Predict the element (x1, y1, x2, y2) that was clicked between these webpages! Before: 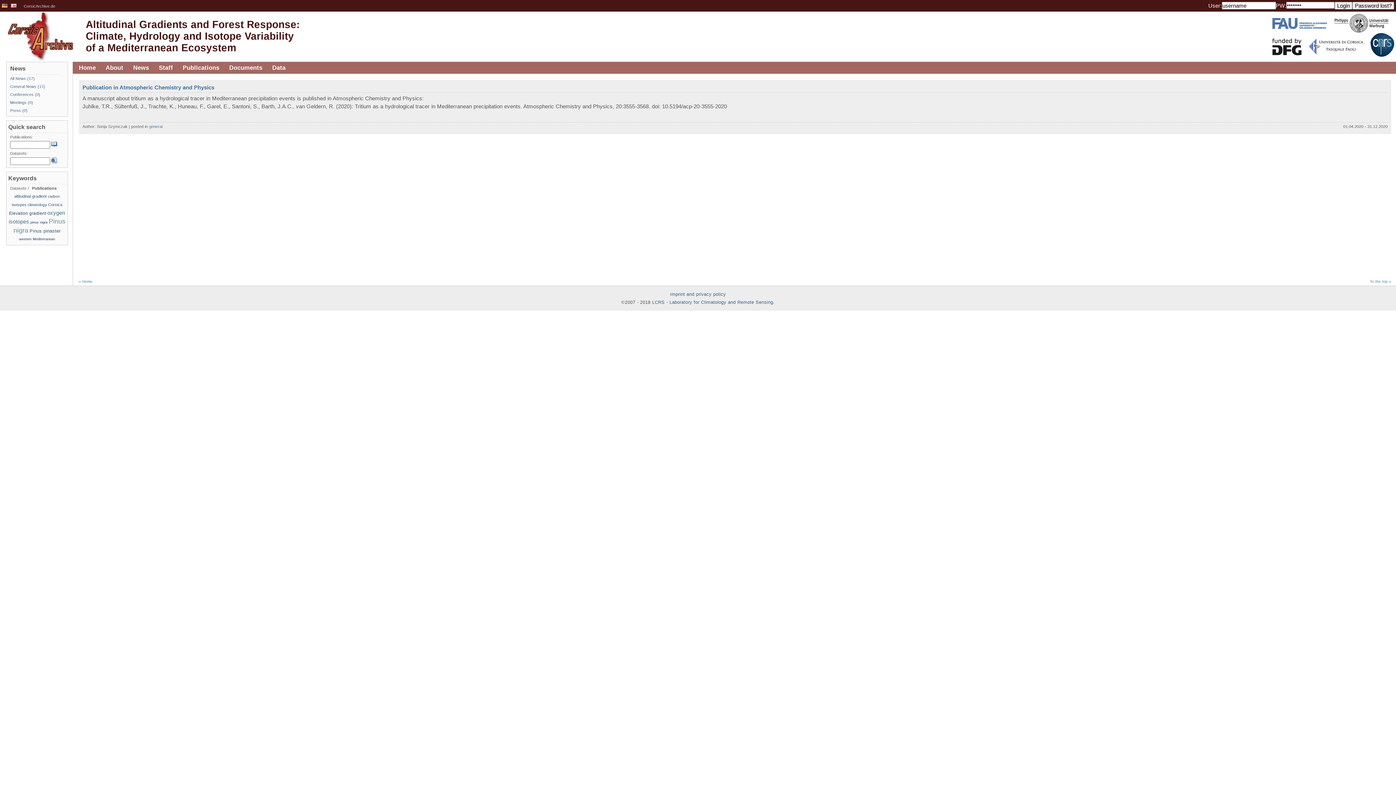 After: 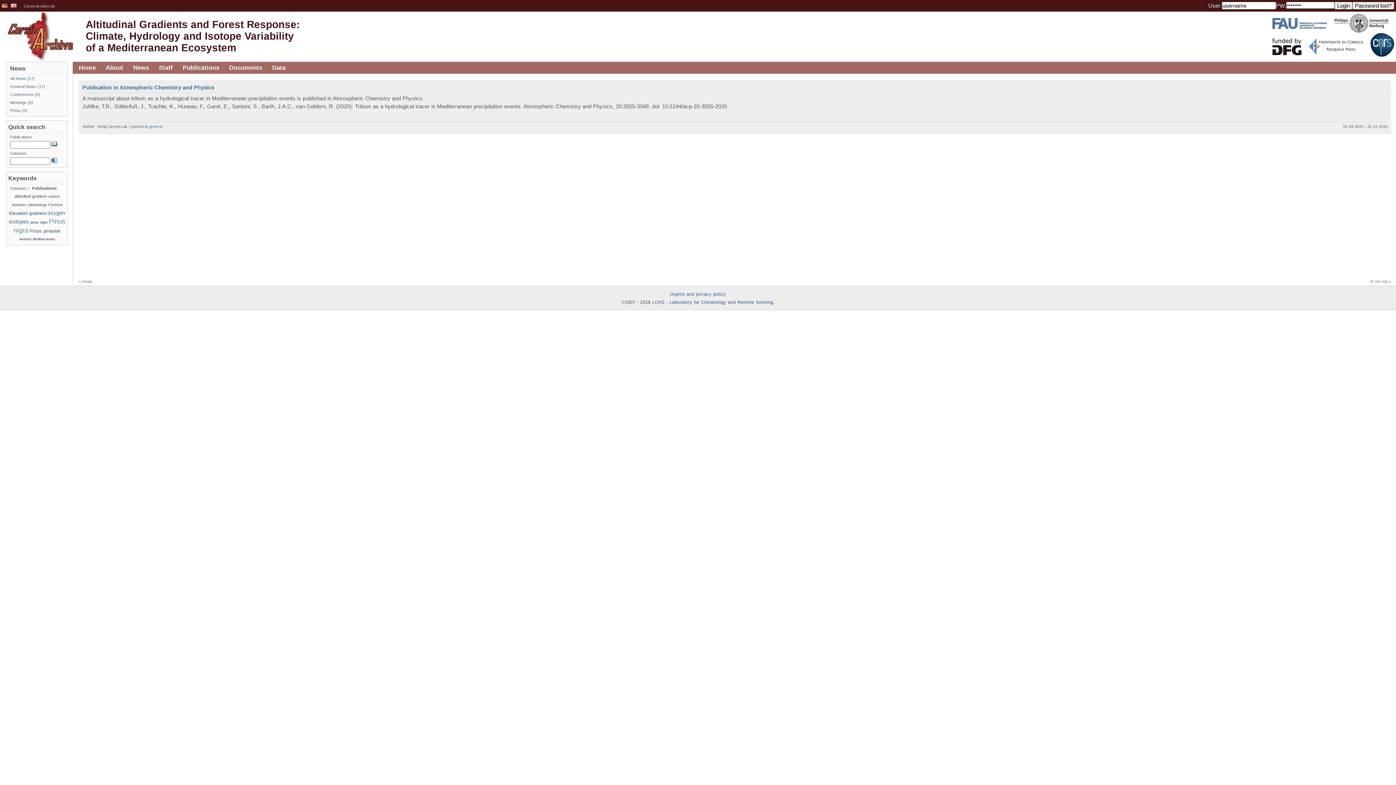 Action: bbox: (1363, 33, 1396, 56)